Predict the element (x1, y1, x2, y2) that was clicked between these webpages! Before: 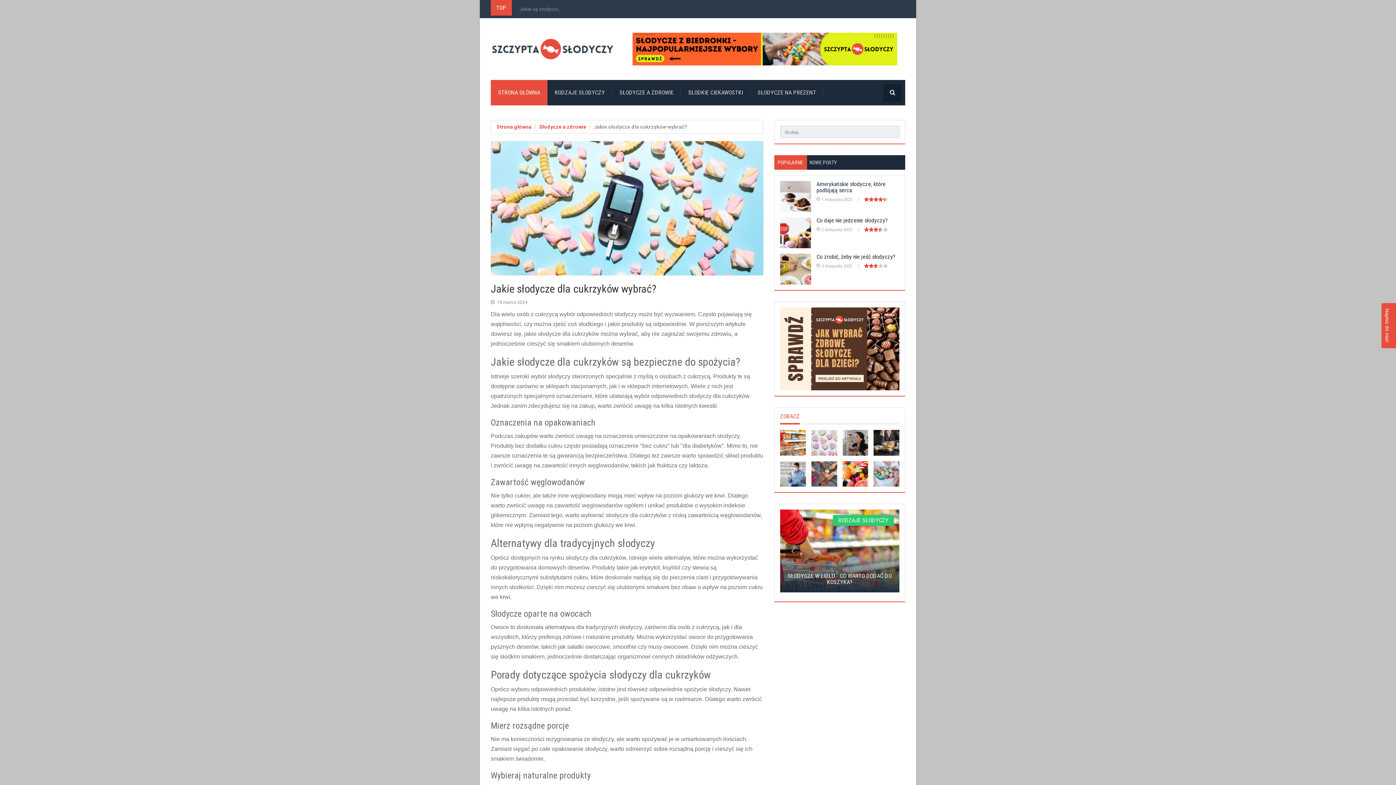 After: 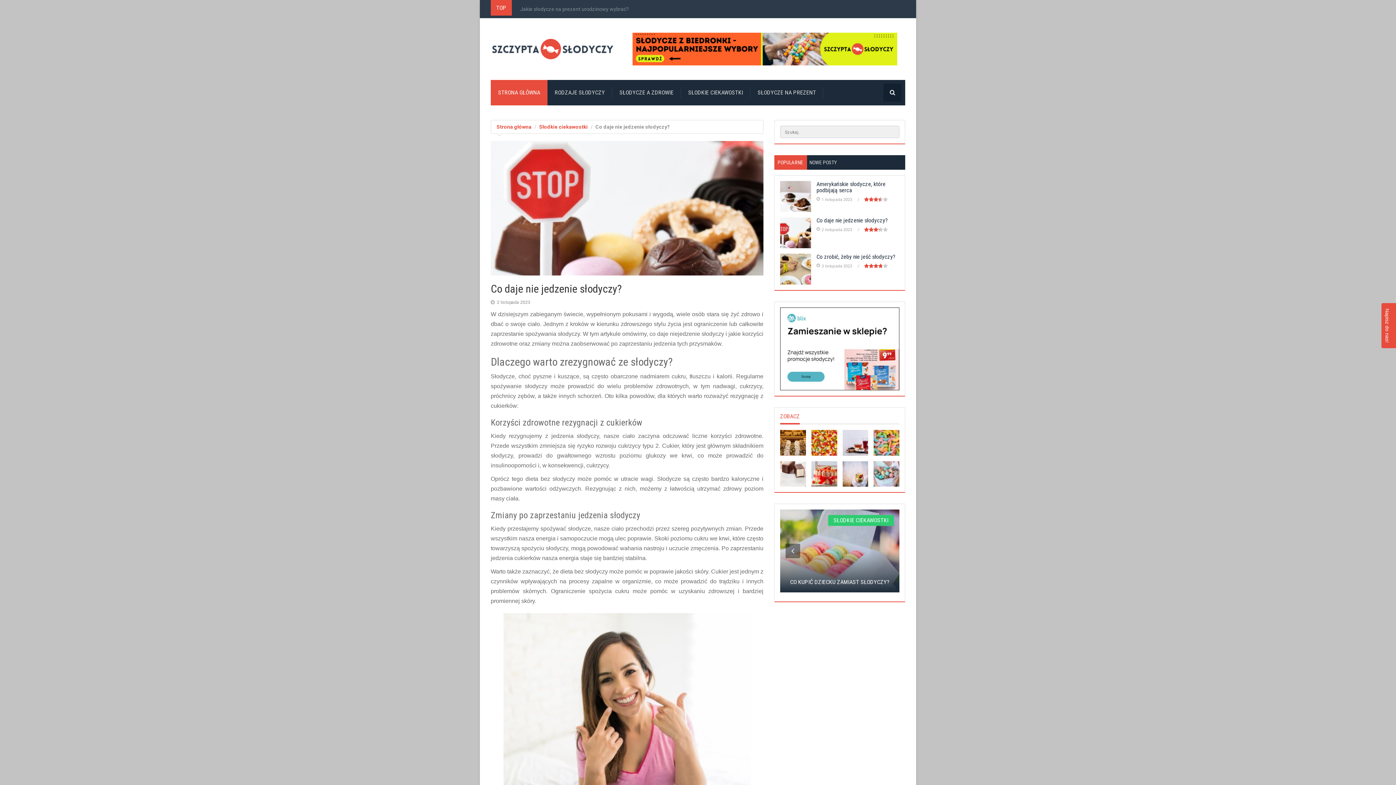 Action: label: Co daje nie jedzenie słodyczy? bbox: (816, 217, 888, 224)